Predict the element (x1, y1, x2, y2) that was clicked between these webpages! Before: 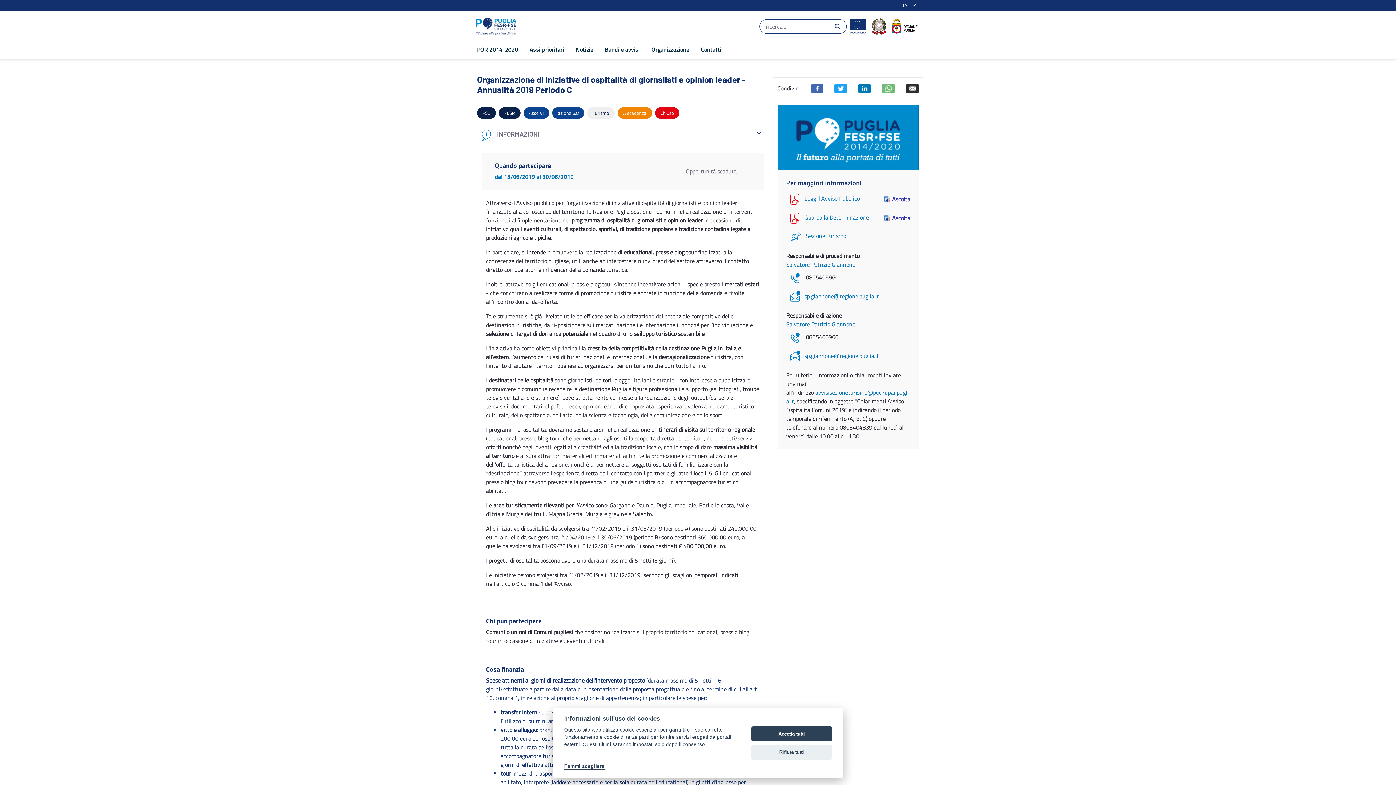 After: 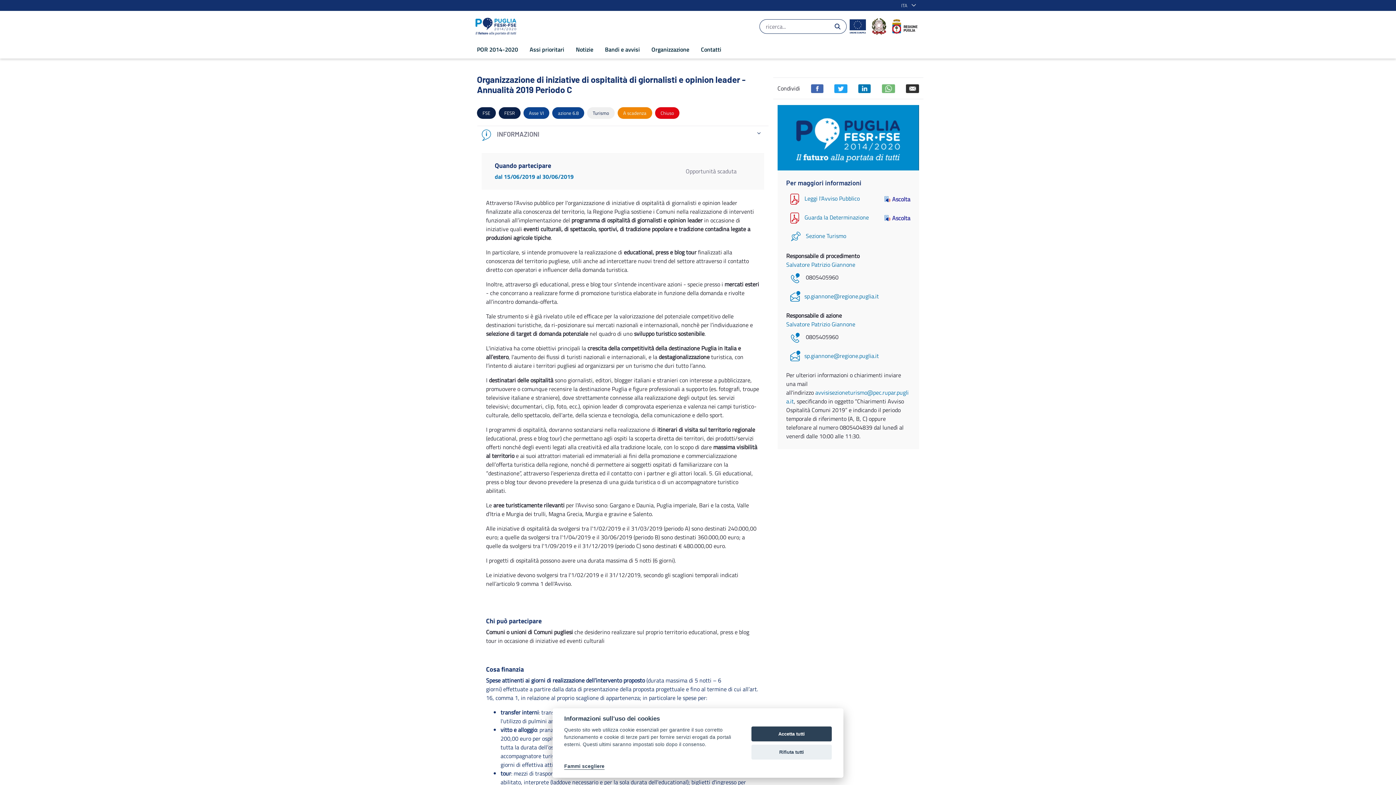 Action: bbox: (846, 17, 869, 35)